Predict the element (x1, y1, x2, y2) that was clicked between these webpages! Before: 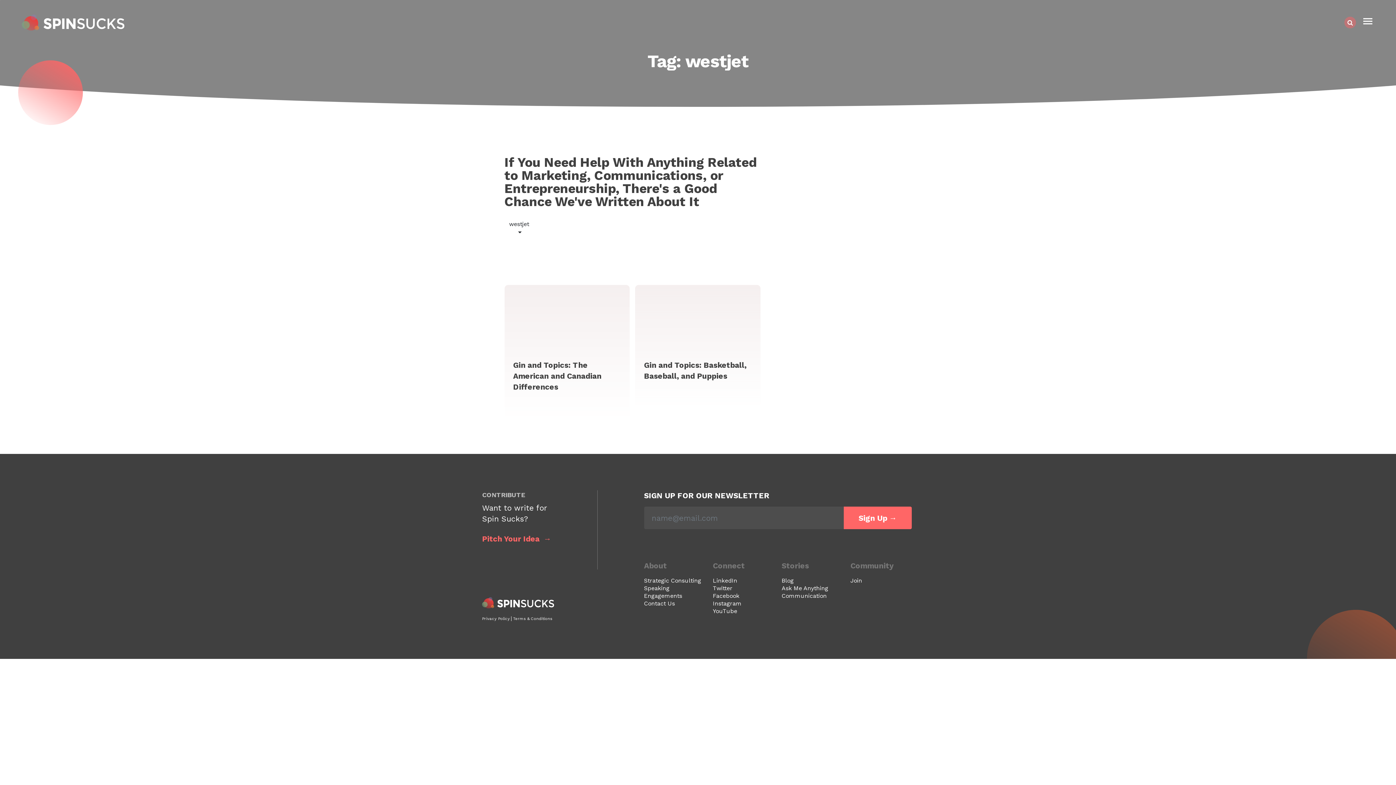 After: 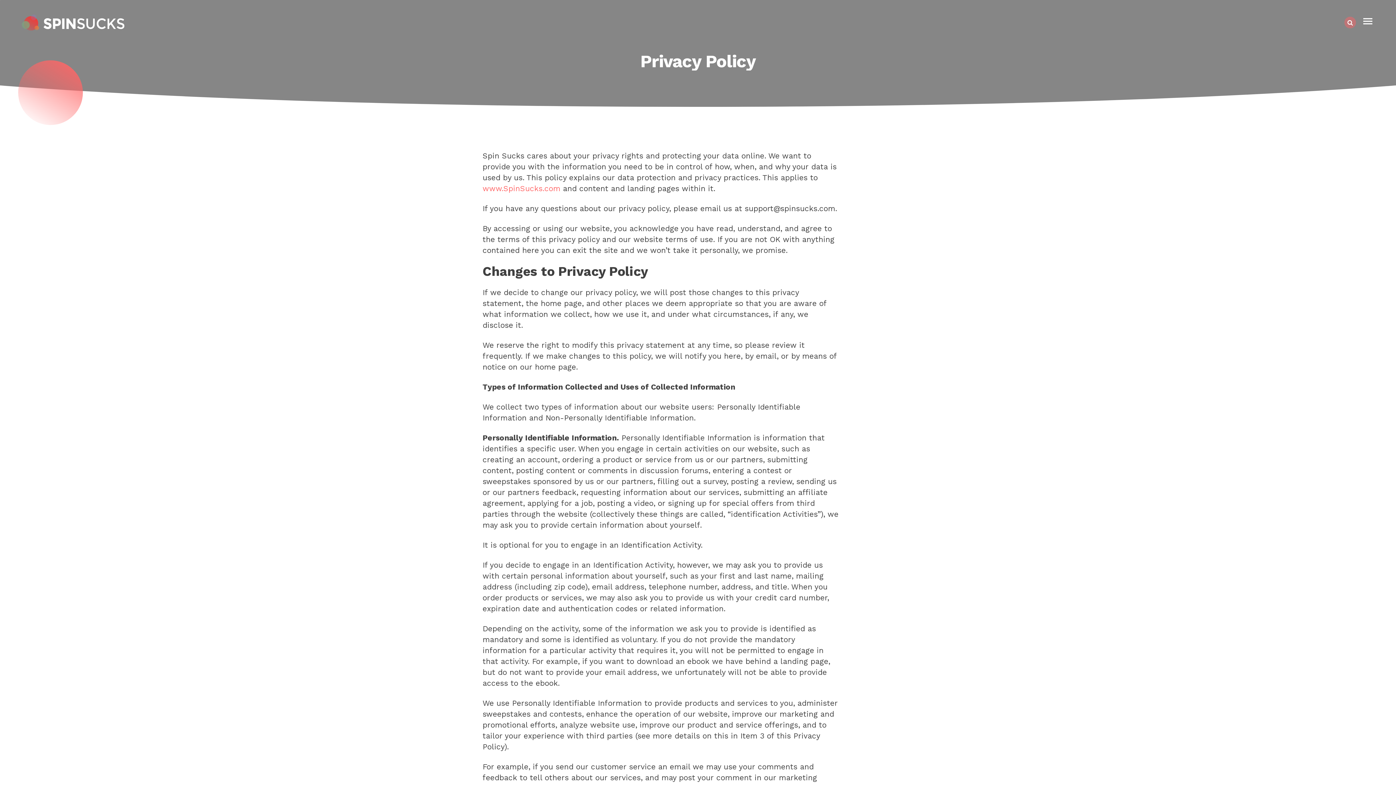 Action: bbox: (482, 616, 509, 621) label: Privacy Policy